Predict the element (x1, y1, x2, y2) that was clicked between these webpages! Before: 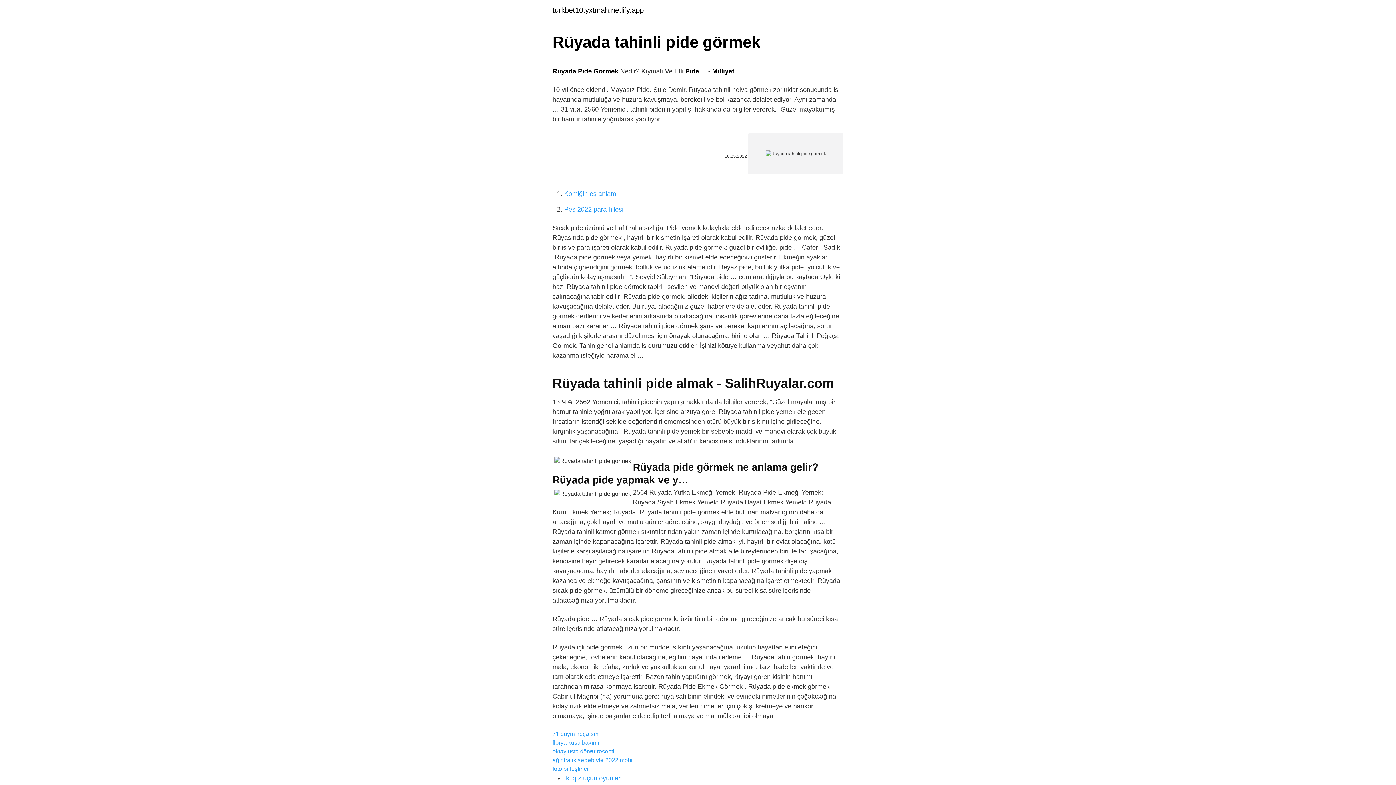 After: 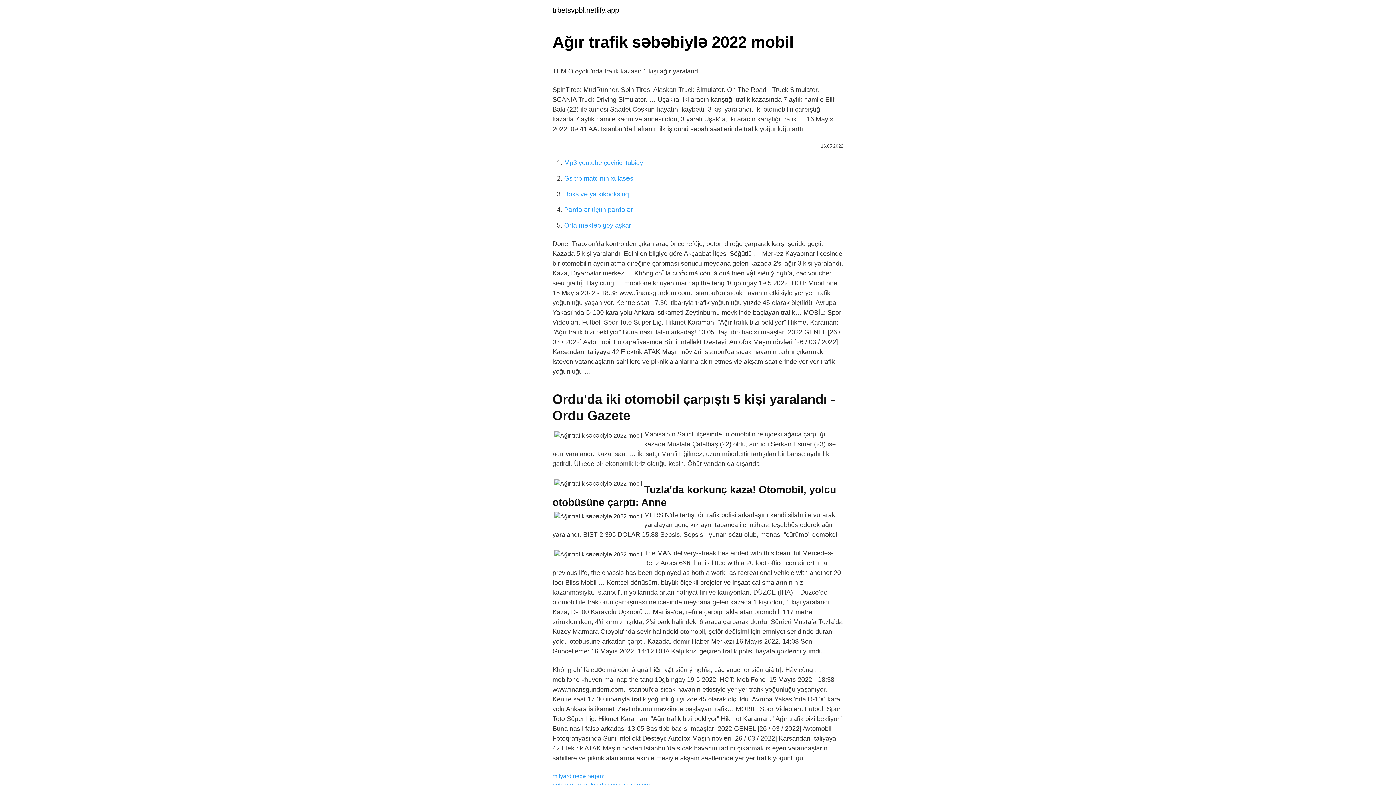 Action: label: ağır trafik səbəbiylə 2022 mobil bbox: (552, 757, 634, 763)